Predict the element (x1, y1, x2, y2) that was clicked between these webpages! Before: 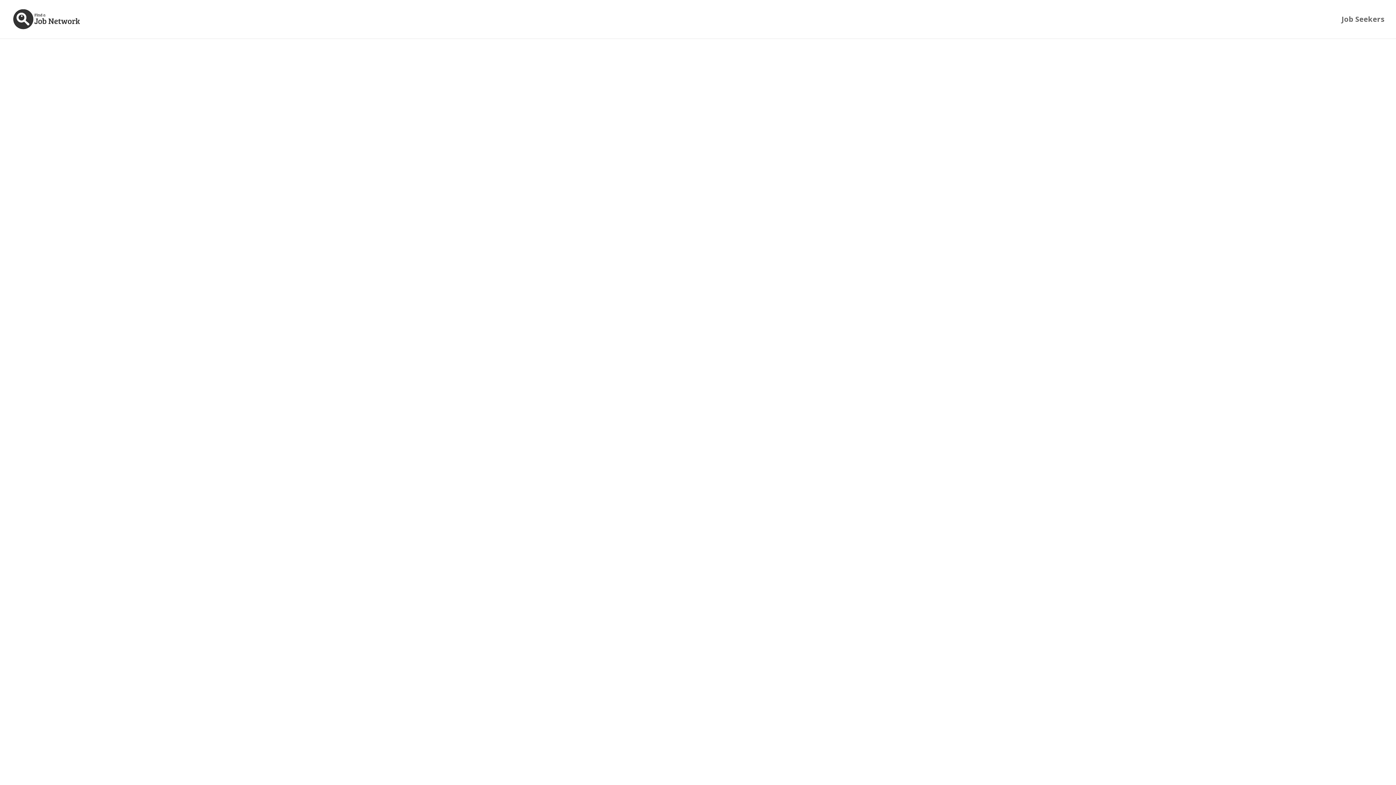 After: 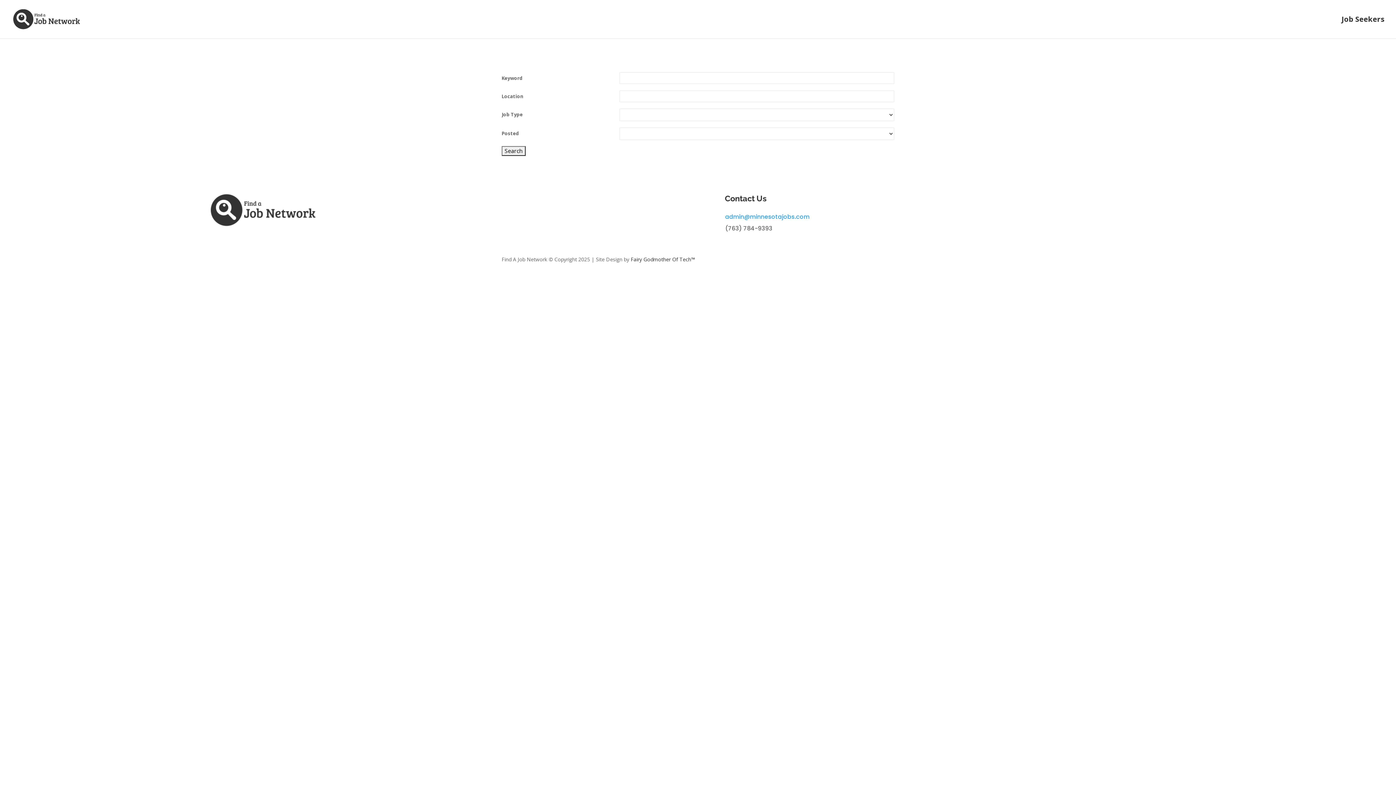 Action: bbox: (1341, 16, 1384, 38) label: Job Seekers